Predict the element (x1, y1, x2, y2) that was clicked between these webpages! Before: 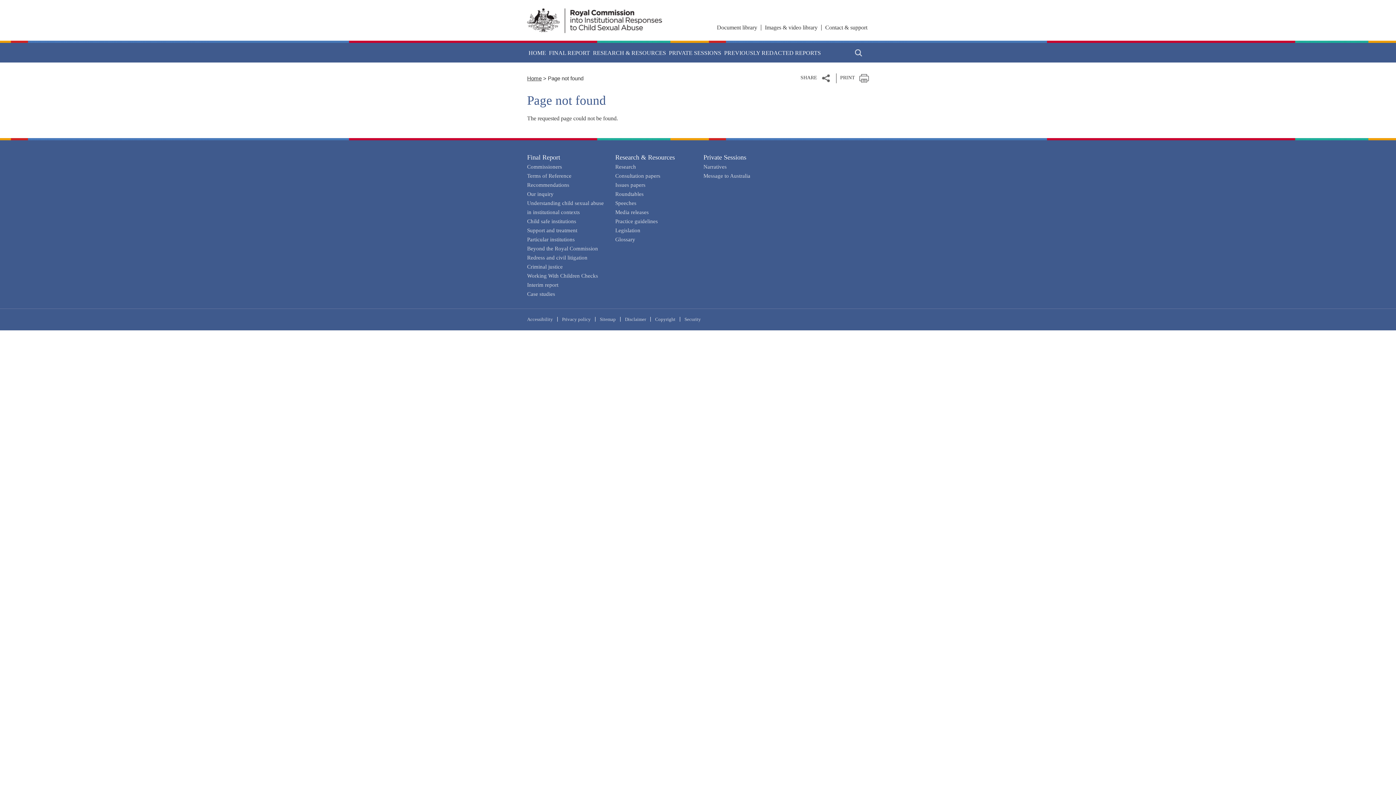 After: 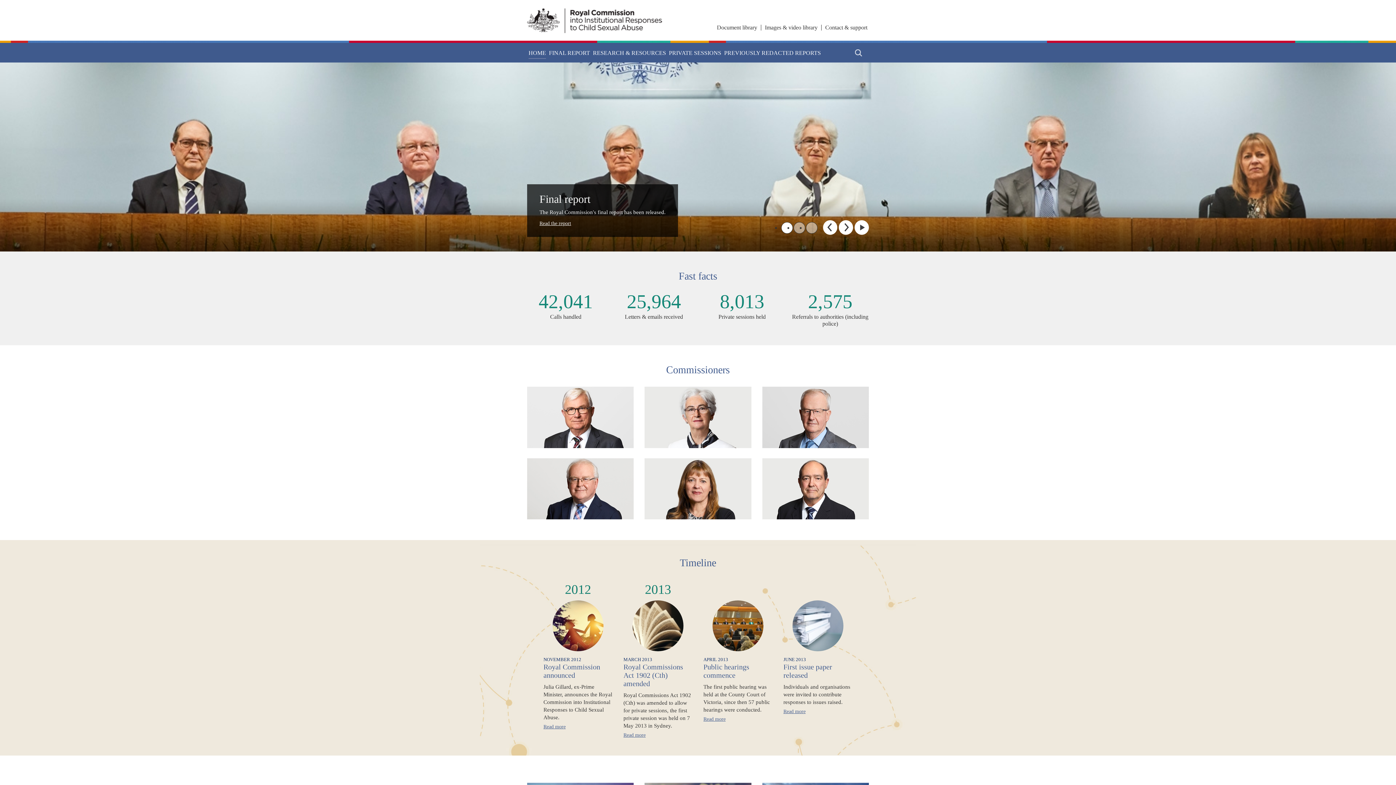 Action: label: HOME bbox: (528, 48, 546, 58)